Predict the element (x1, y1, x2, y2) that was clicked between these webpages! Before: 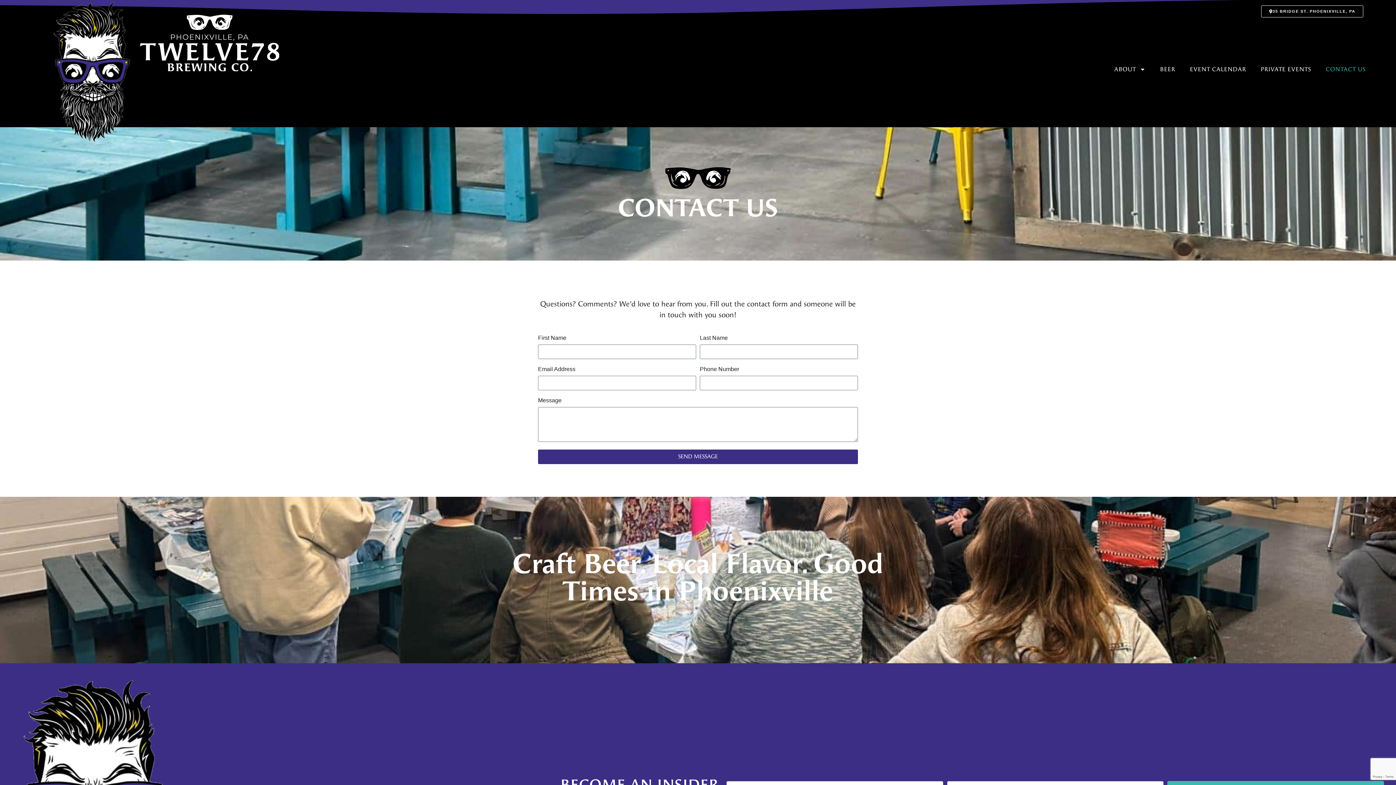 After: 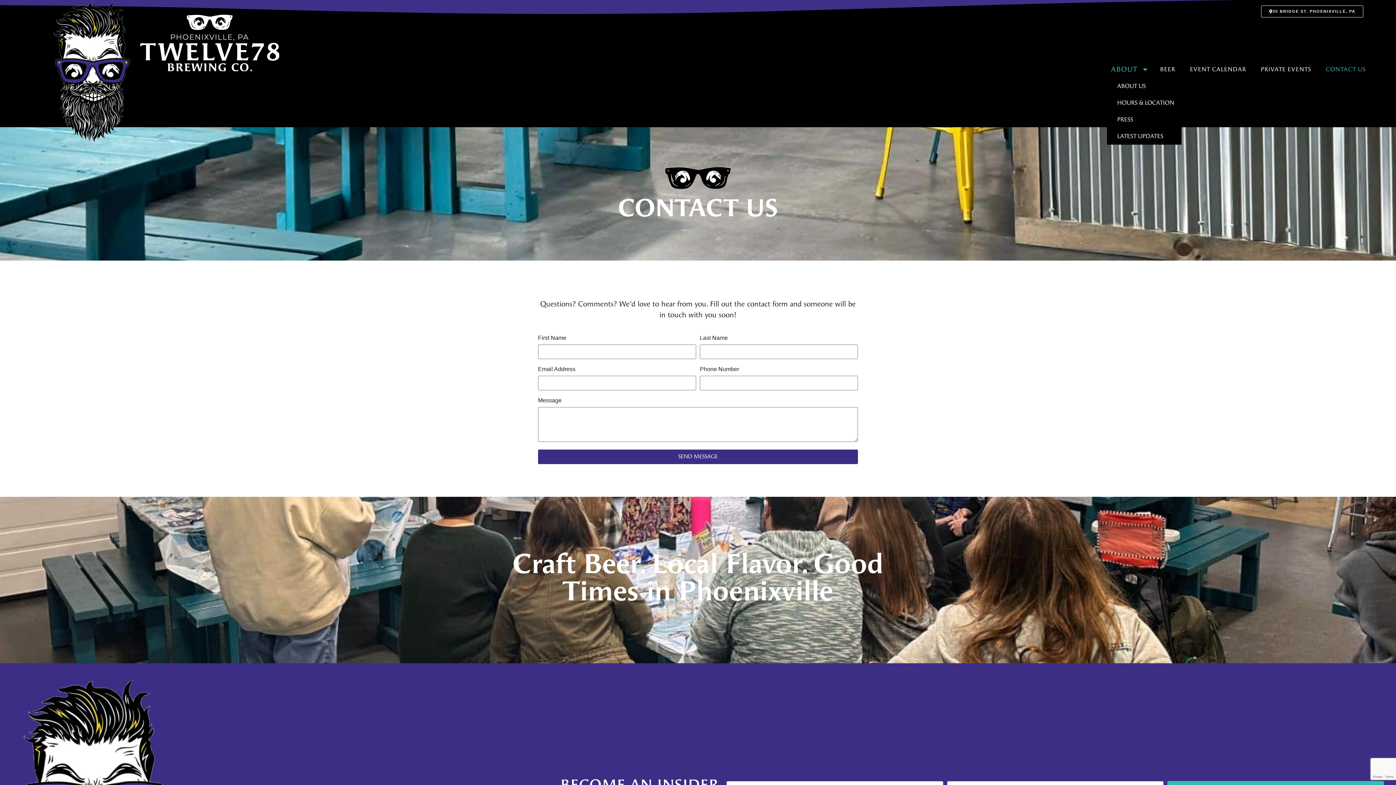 Action: label: ABOUT bbox: (1107, 61, 1153, 77)